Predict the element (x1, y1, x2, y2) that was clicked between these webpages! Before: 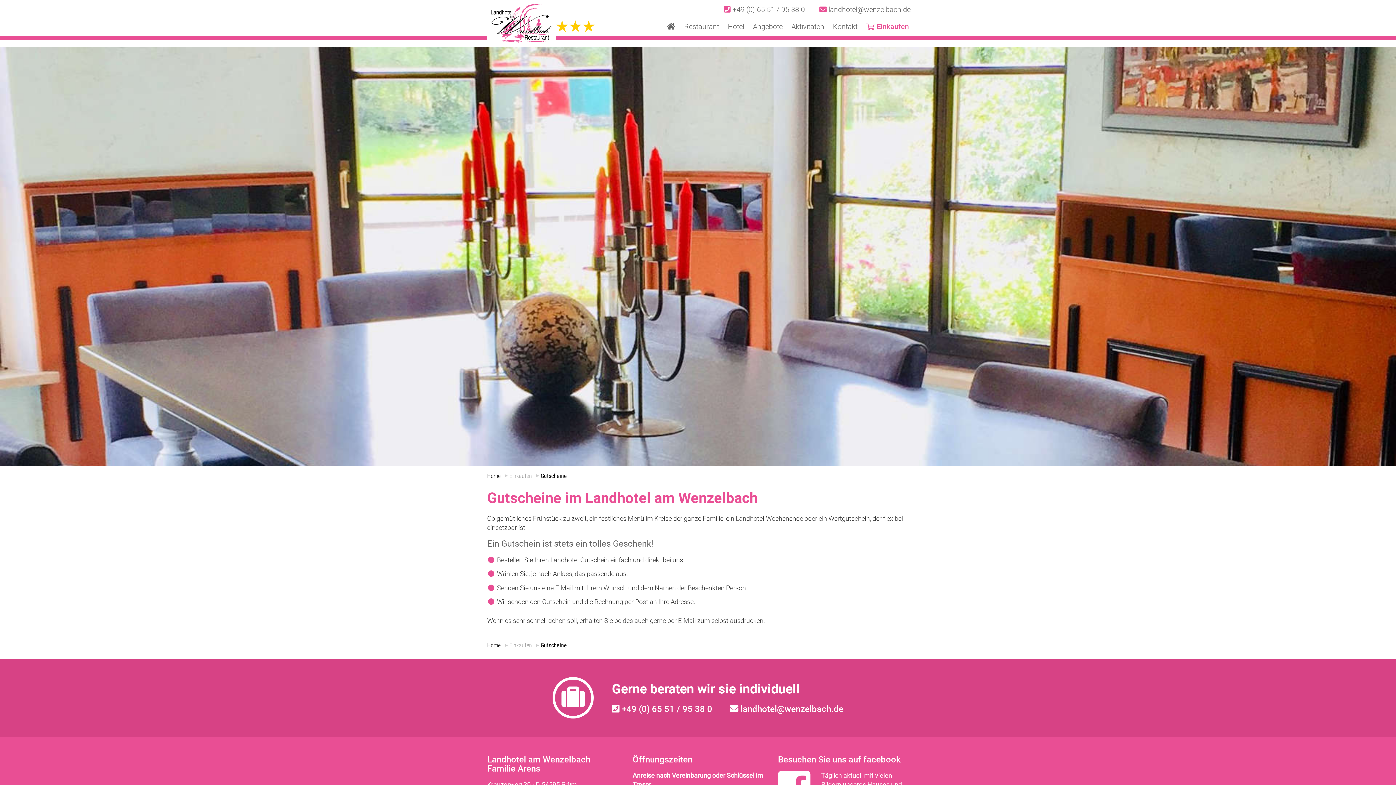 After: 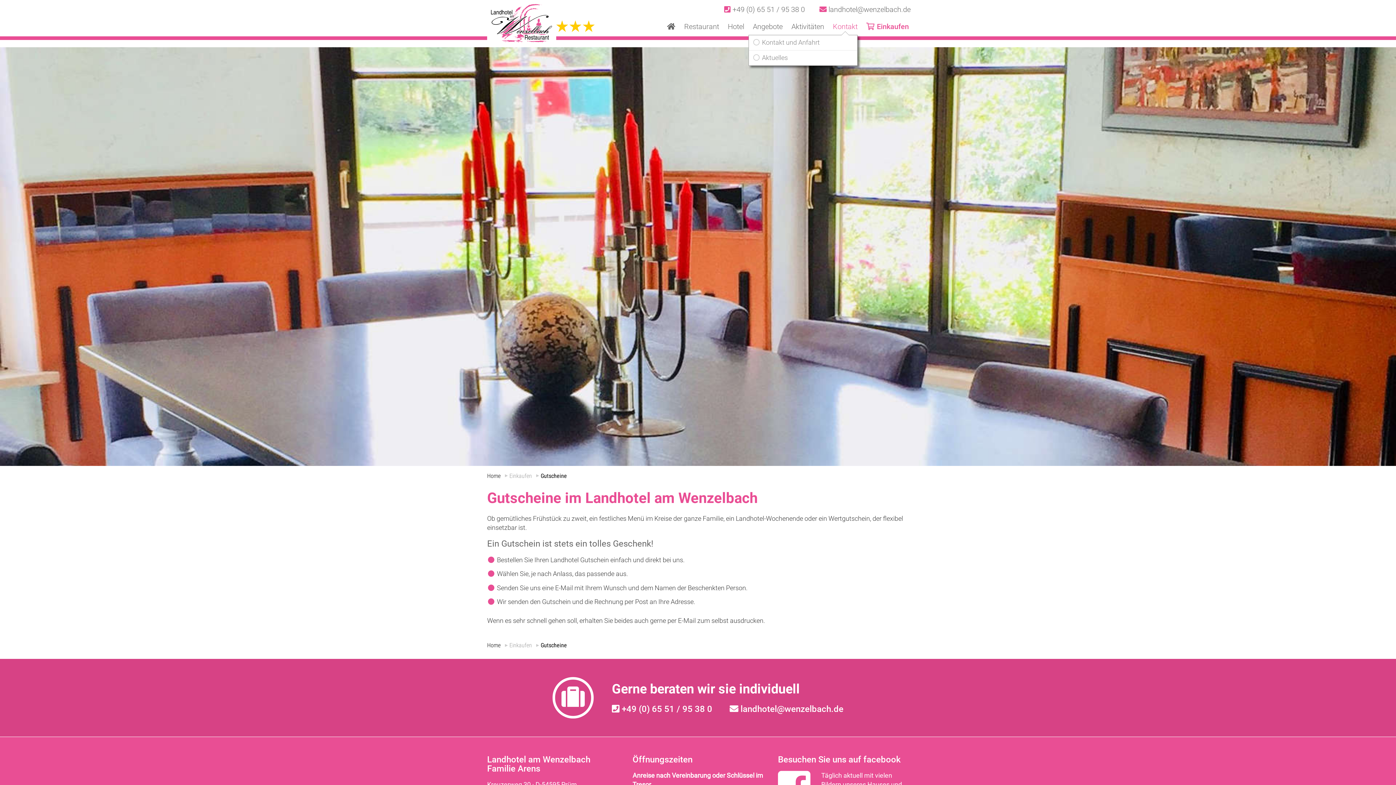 Action: bbox: (833, 20, 857, 32) label: Kontakt